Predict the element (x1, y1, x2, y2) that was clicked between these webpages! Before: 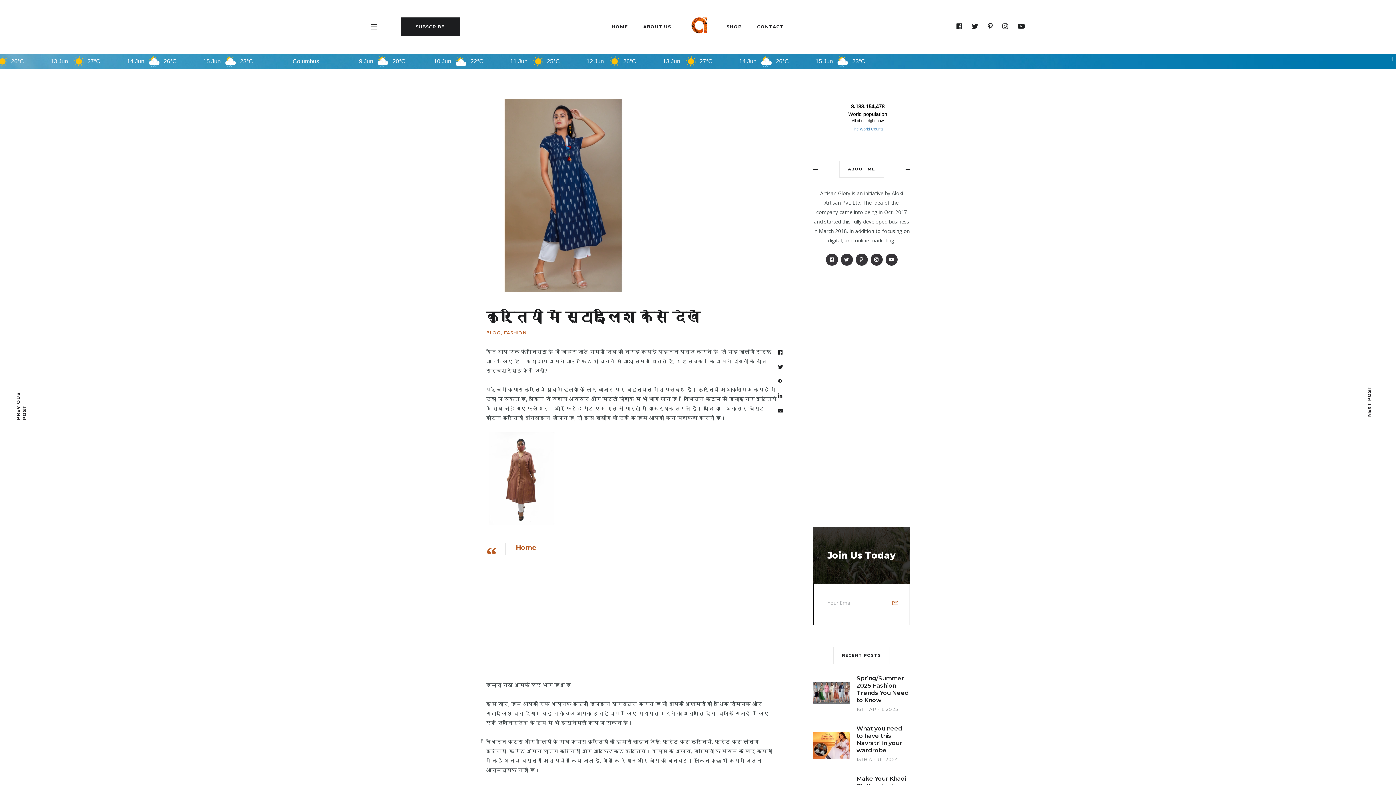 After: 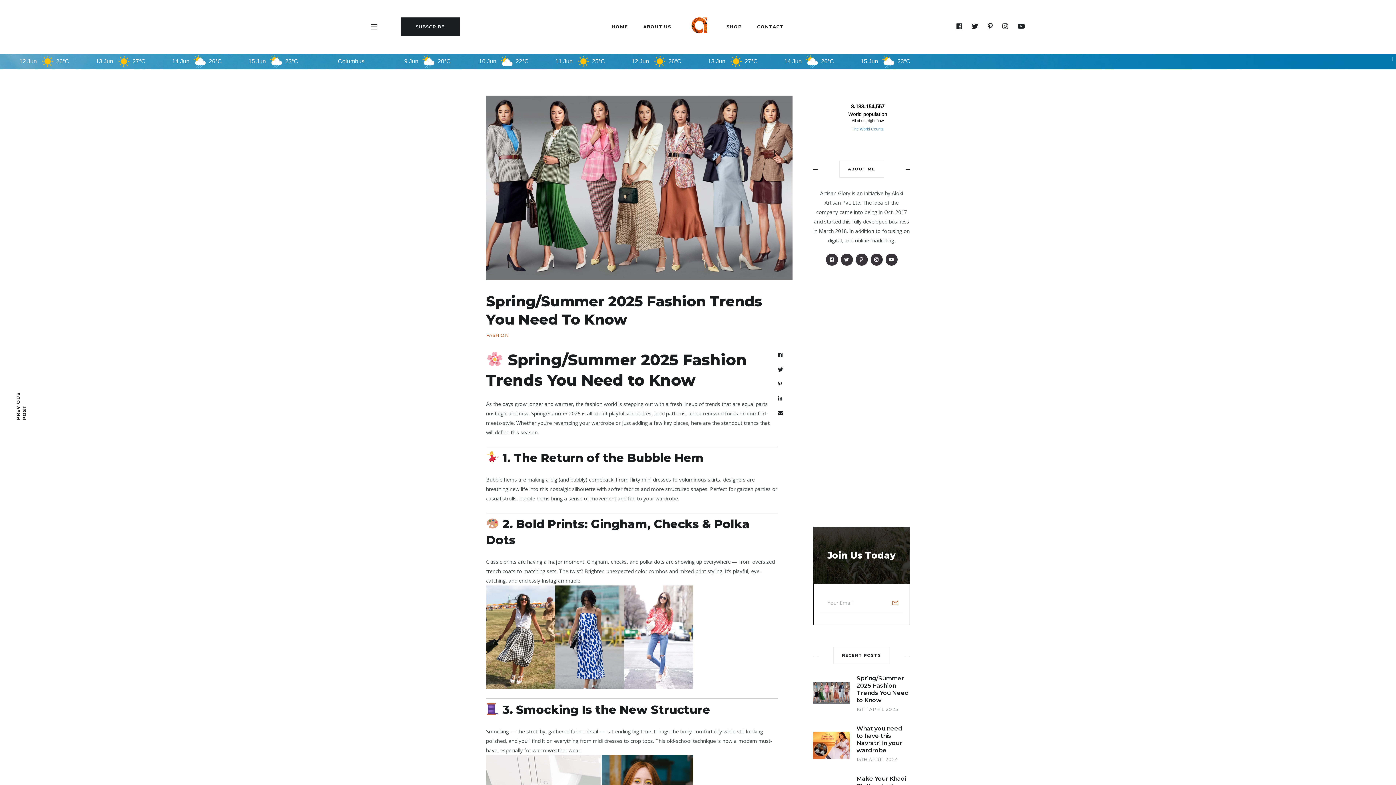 Action: bbox: (856, 675, 909, 704) label: Spring/Summer 2025 Fashion Trends You Need to Know